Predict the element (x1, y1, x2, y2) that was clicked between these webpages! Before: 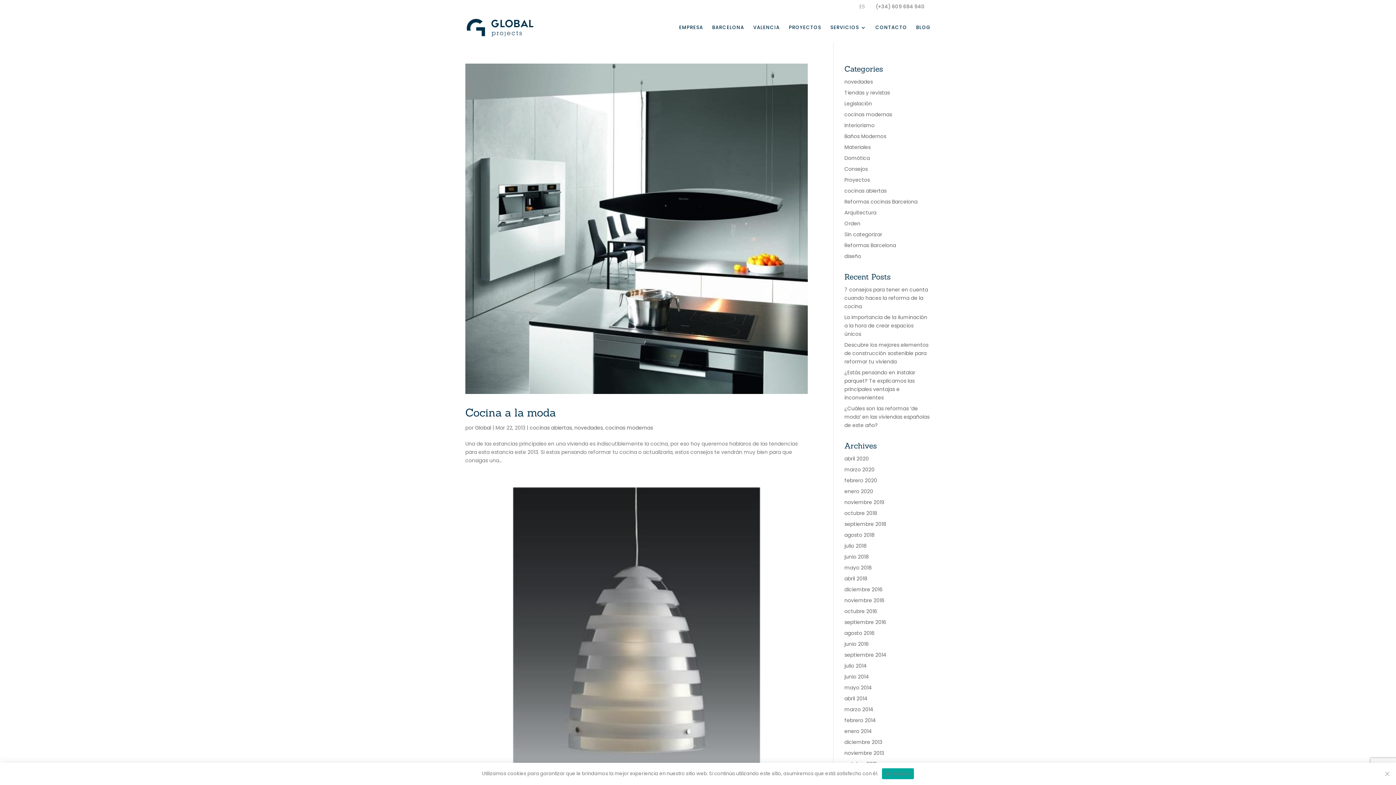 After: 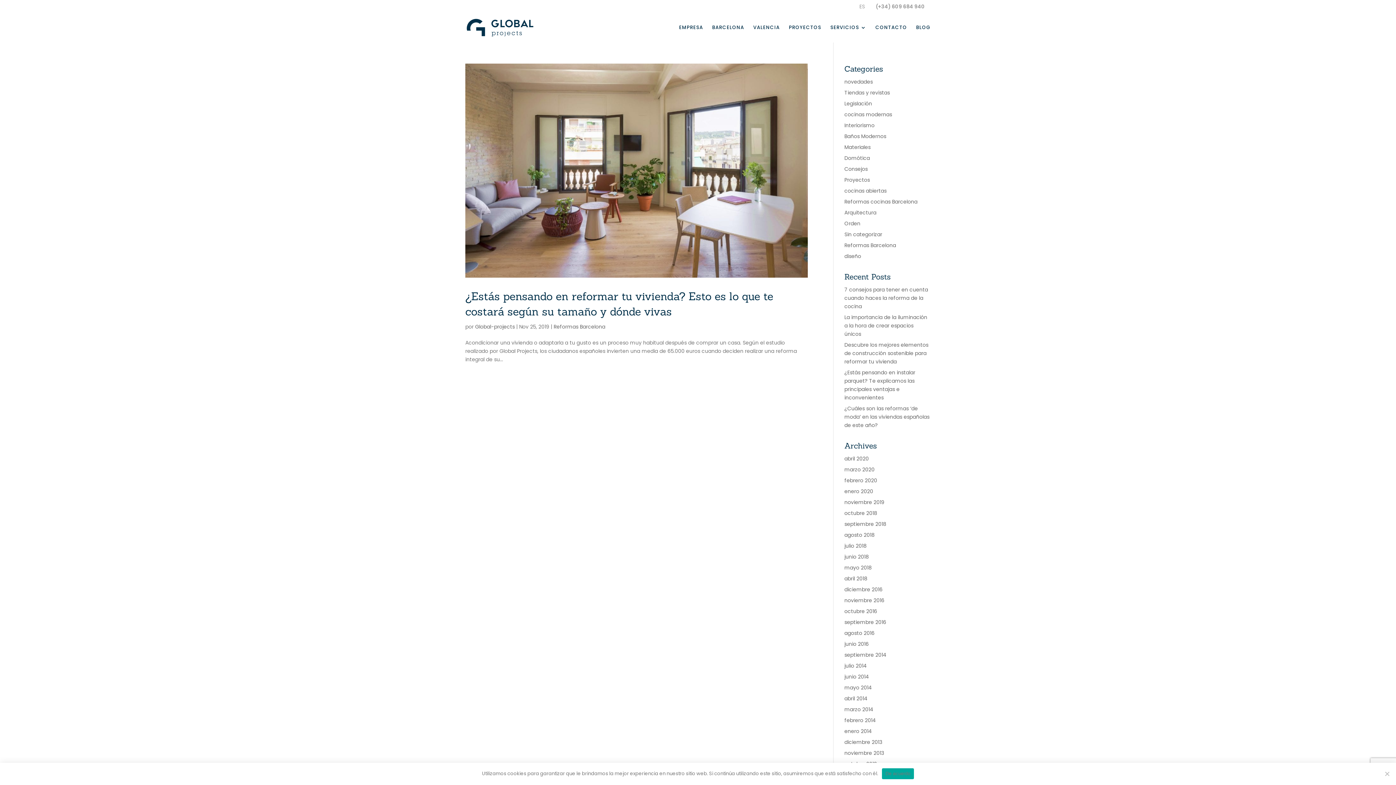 Action: bbox: (844, 498, 884, 506) label: noviembre 2019